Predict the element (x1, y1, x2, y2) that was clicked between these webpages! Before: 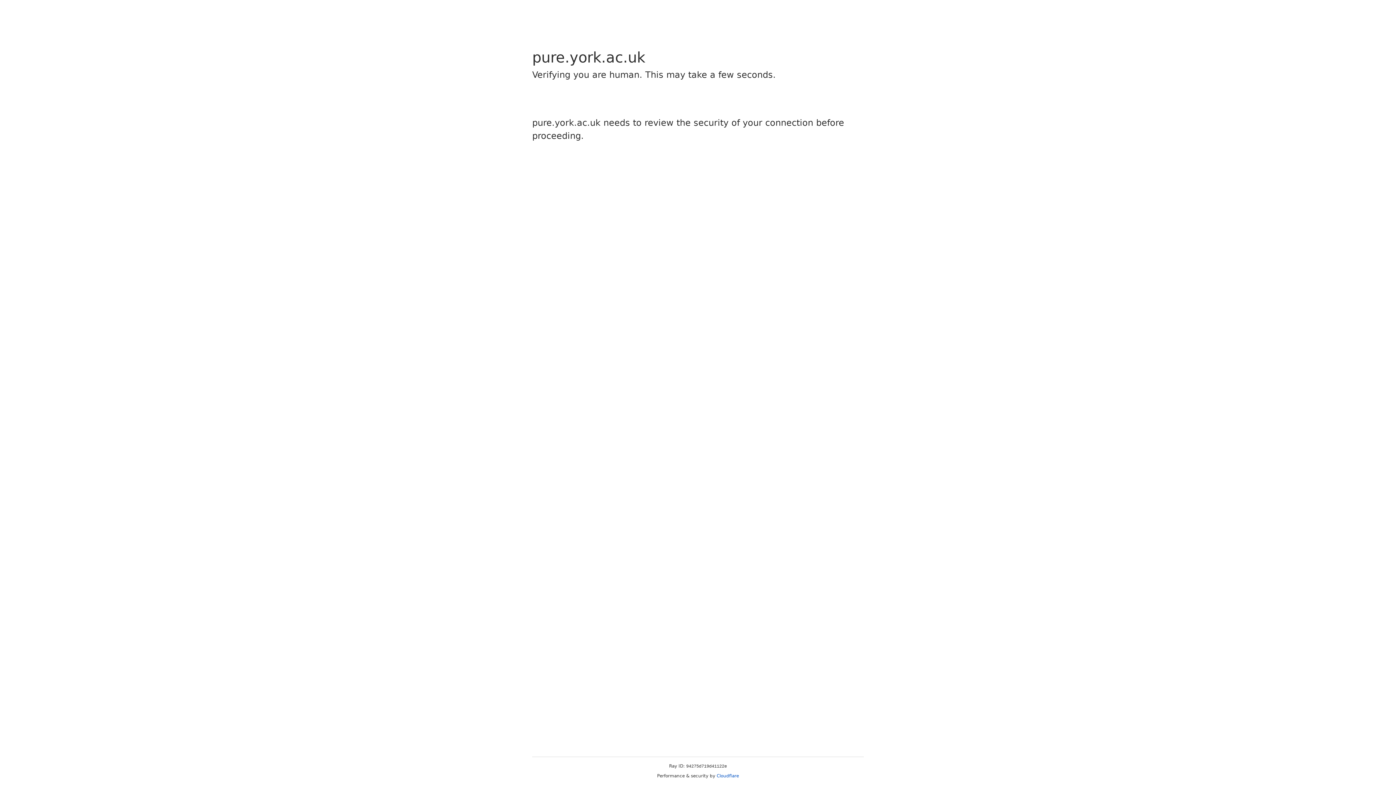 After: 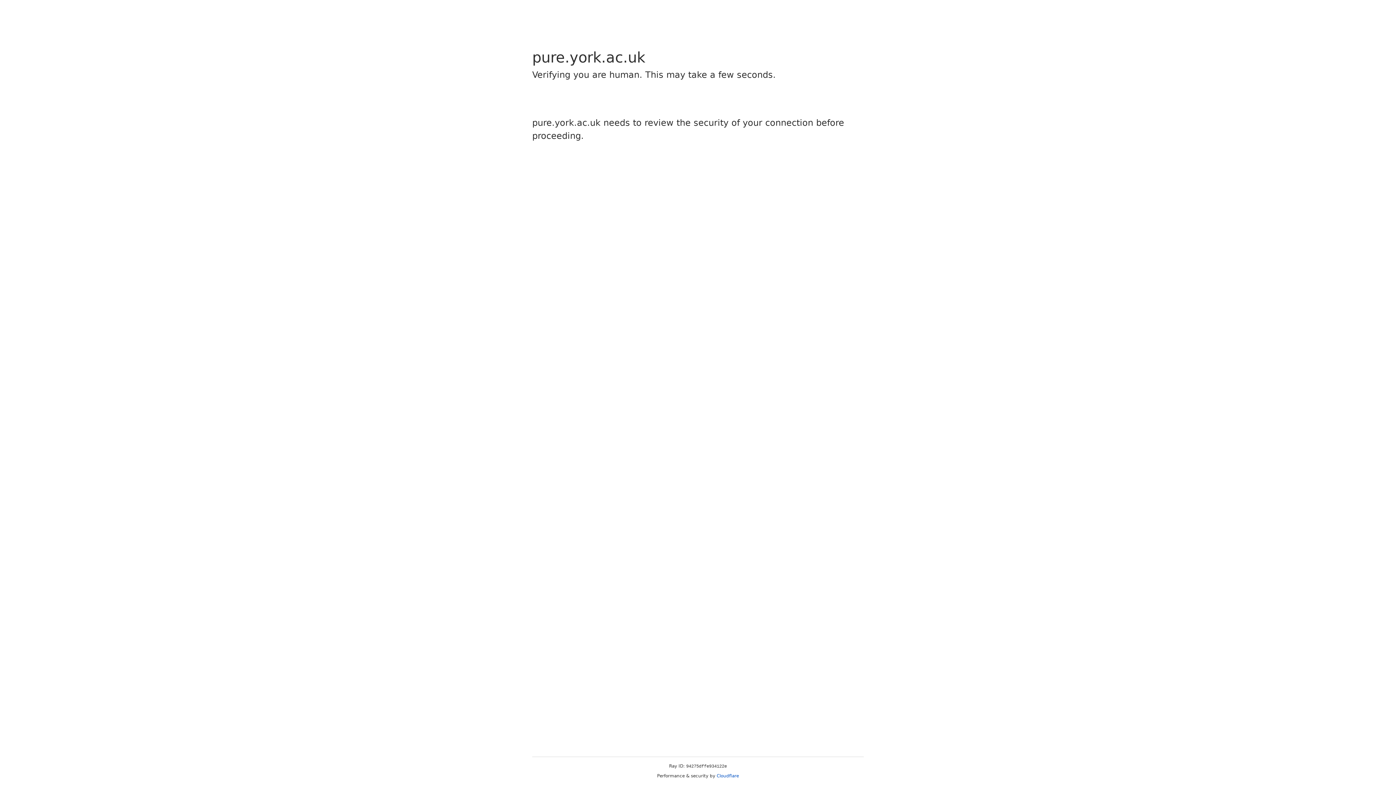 Action: label: Cloudflare bbox: (716, 773, 739, 778)